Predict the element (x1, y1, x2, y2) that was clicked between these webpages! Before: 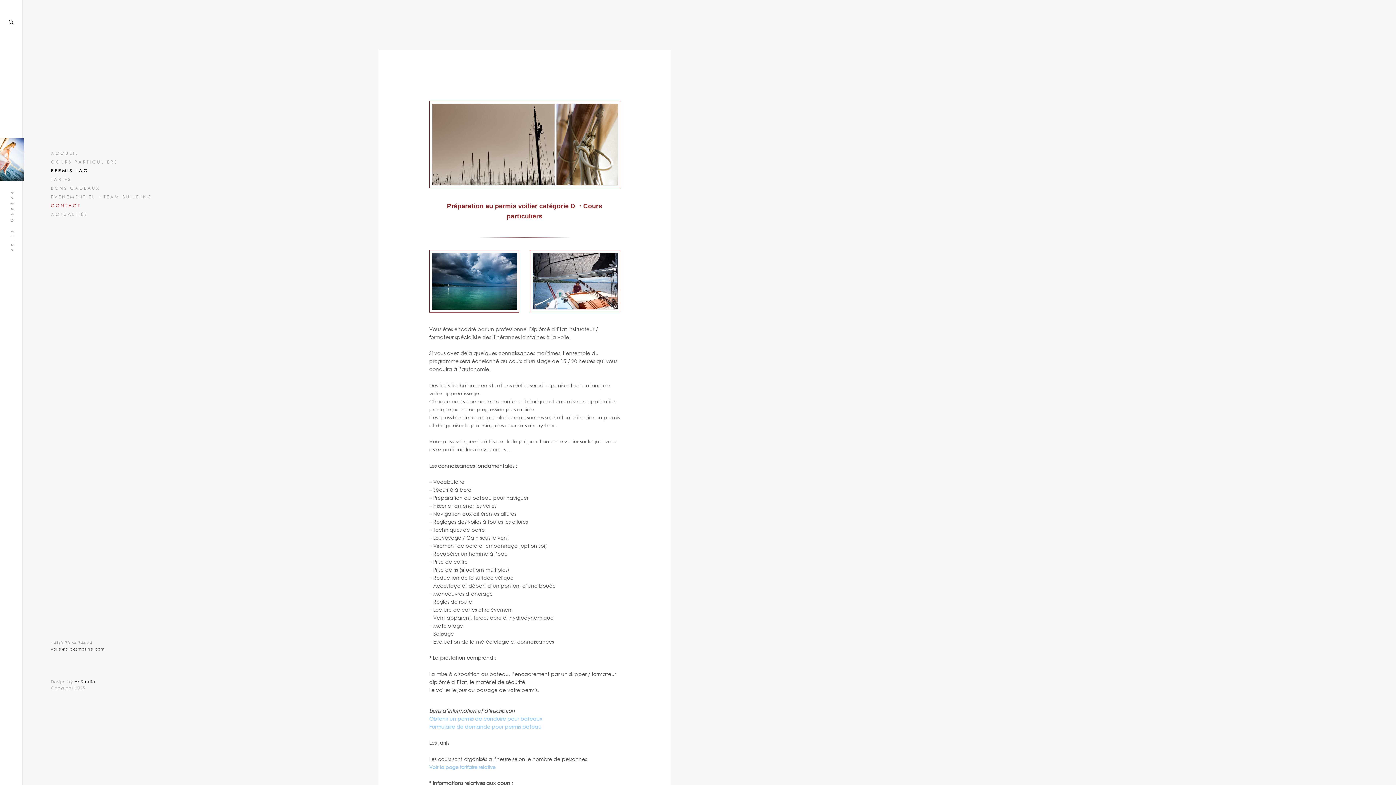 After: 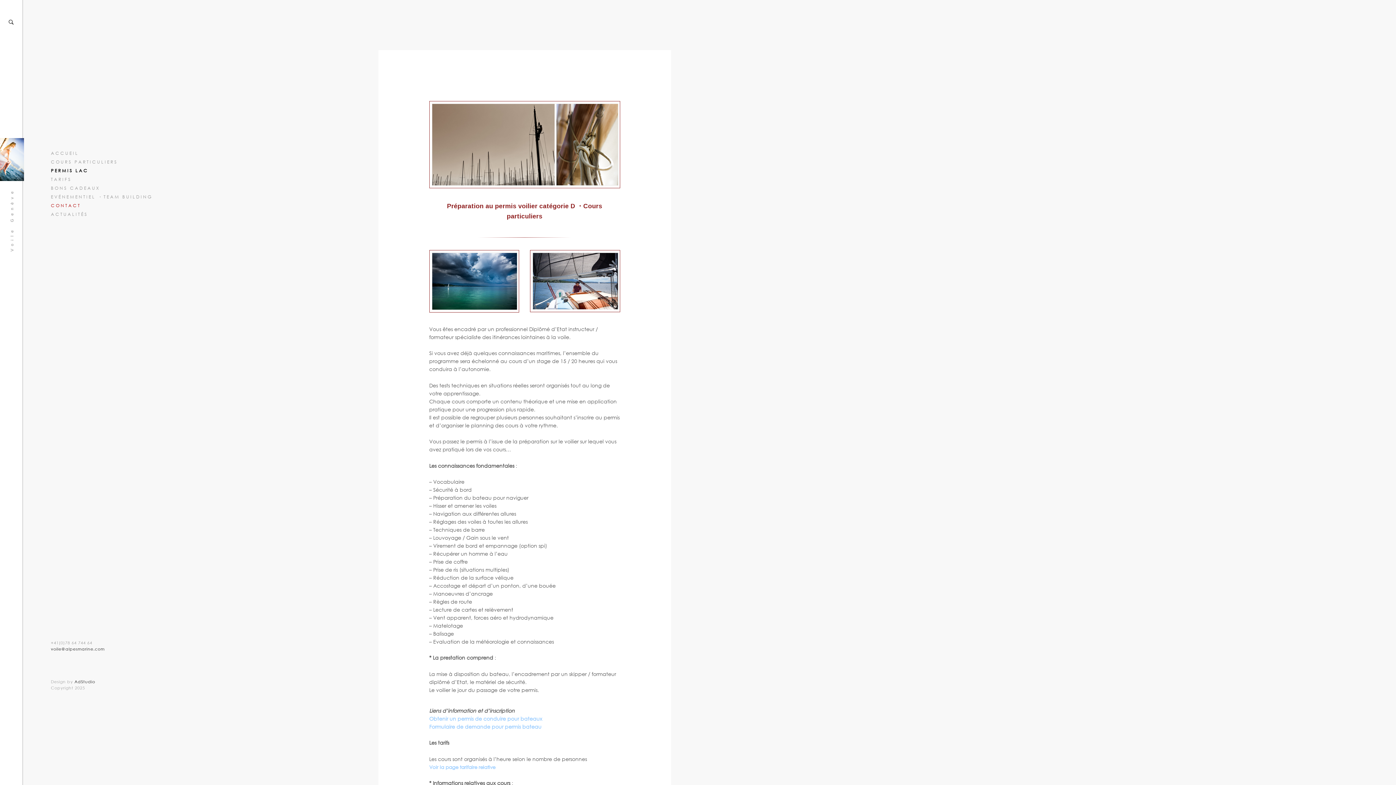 Action: label: Formulaire de demande pour permis bateau bbox: (429, 723, 541, 730)